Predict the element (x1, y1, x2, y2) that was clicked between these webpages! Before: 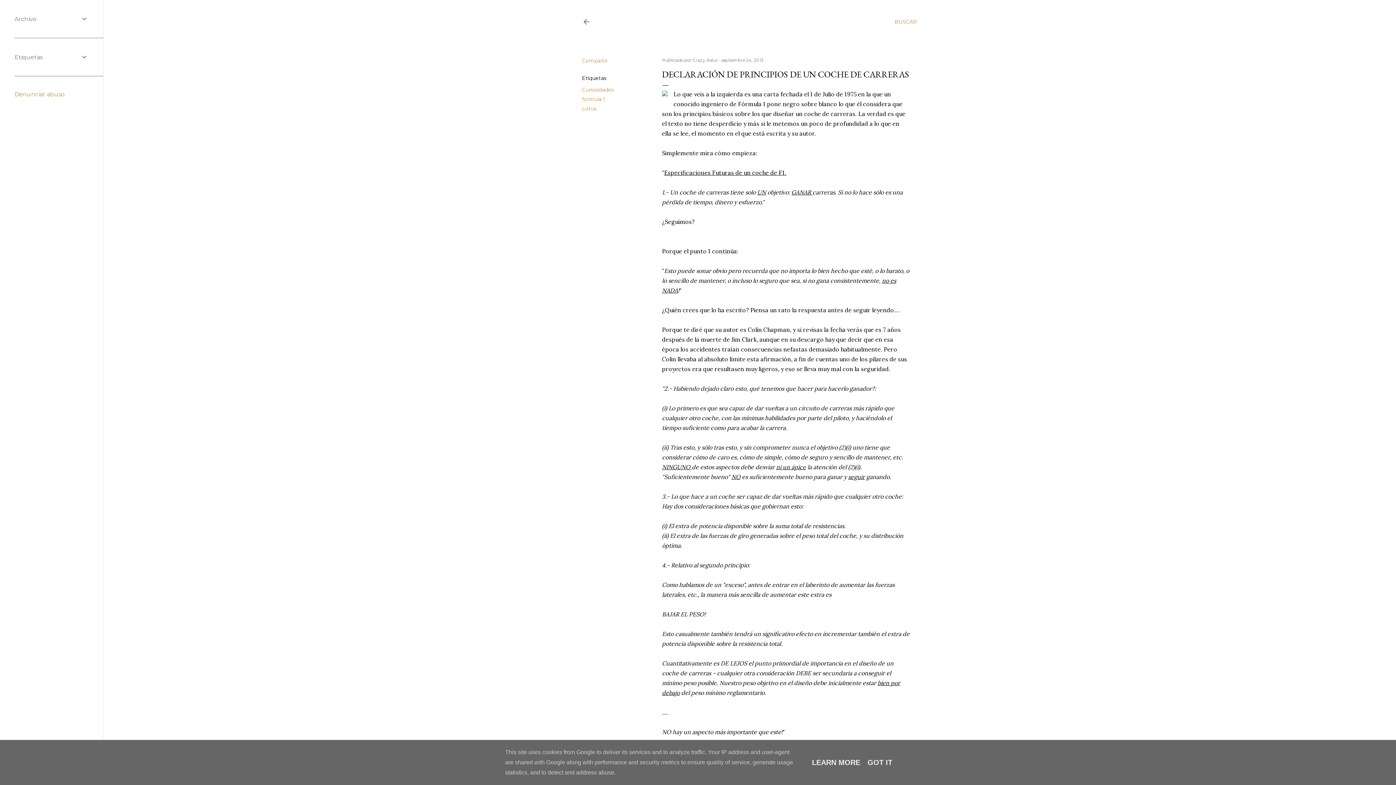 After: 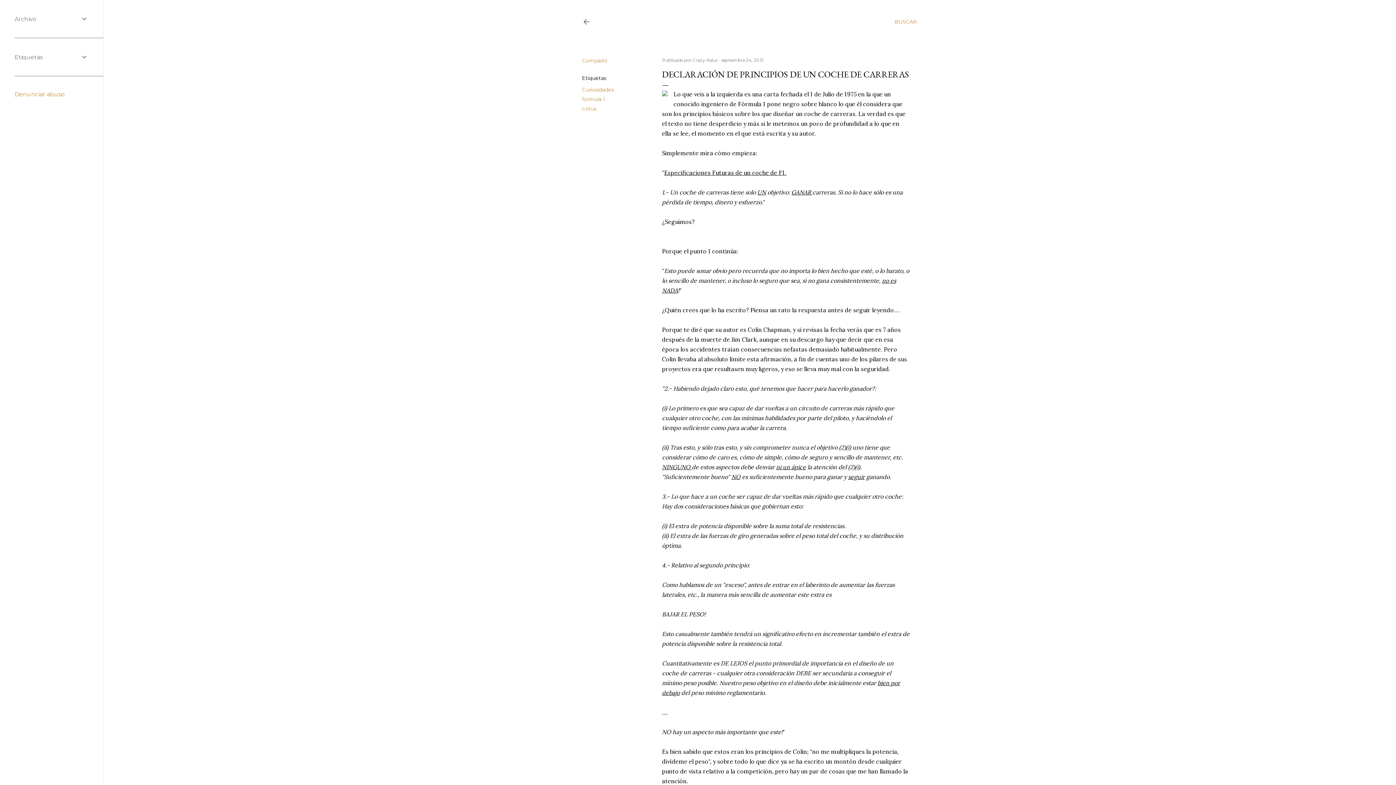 Action: bbox: (865, 758, 894, 766) label: GOT IT